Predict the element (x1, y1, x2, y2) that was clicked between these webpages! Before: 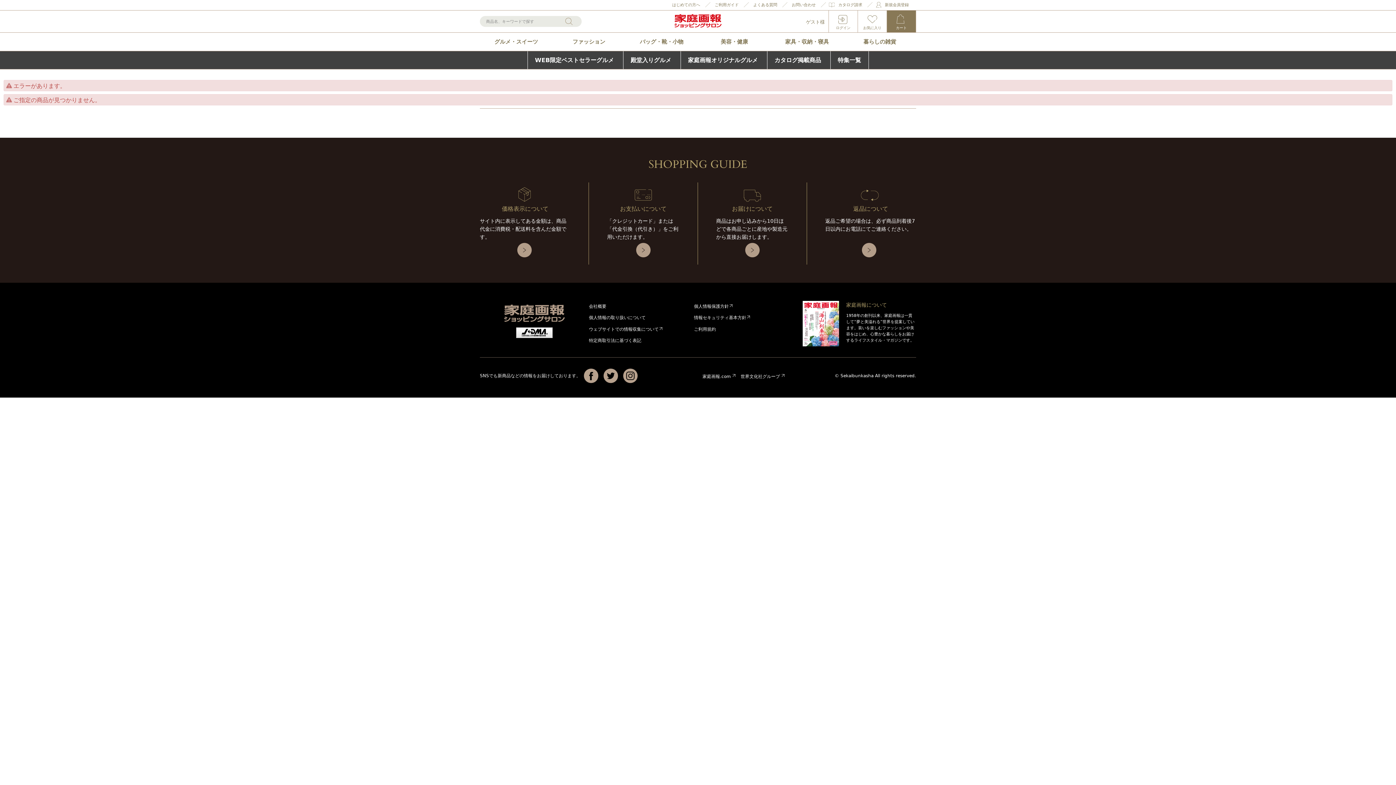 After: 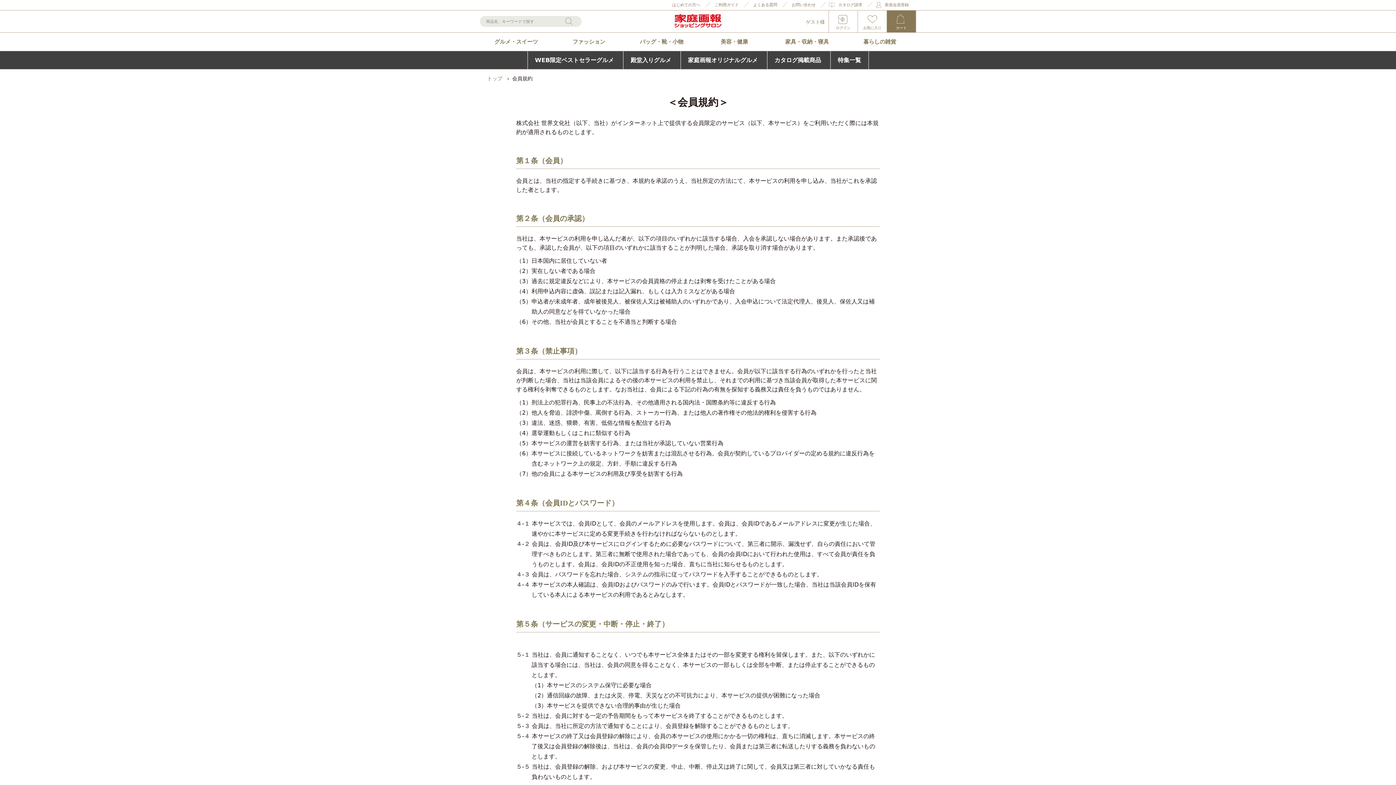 Action: bbox: (694, 326, 716, 331) label: ご利用規約